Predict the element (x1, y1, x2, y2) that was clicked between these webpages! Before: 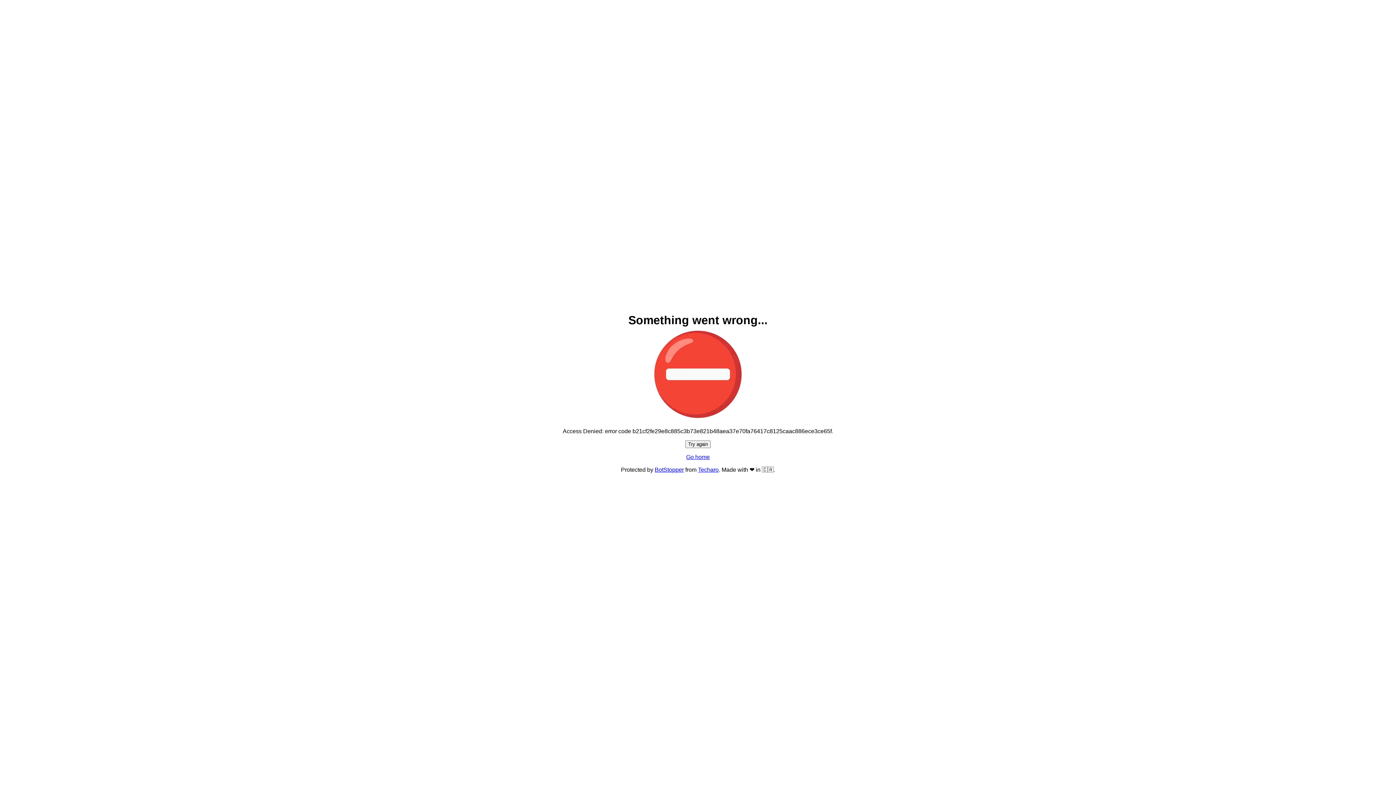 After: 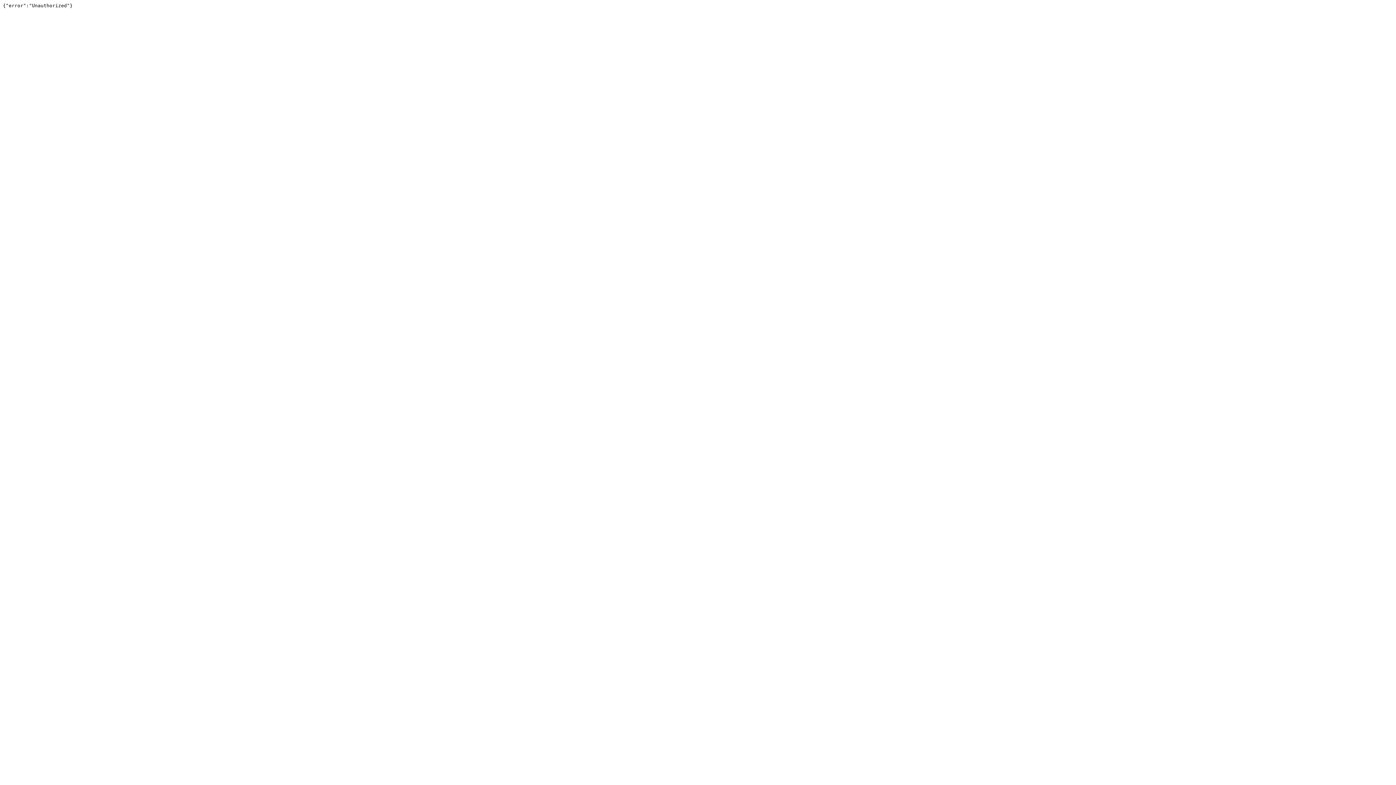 Action: label: BotStopper bbox: (654, 466, 684, 473)